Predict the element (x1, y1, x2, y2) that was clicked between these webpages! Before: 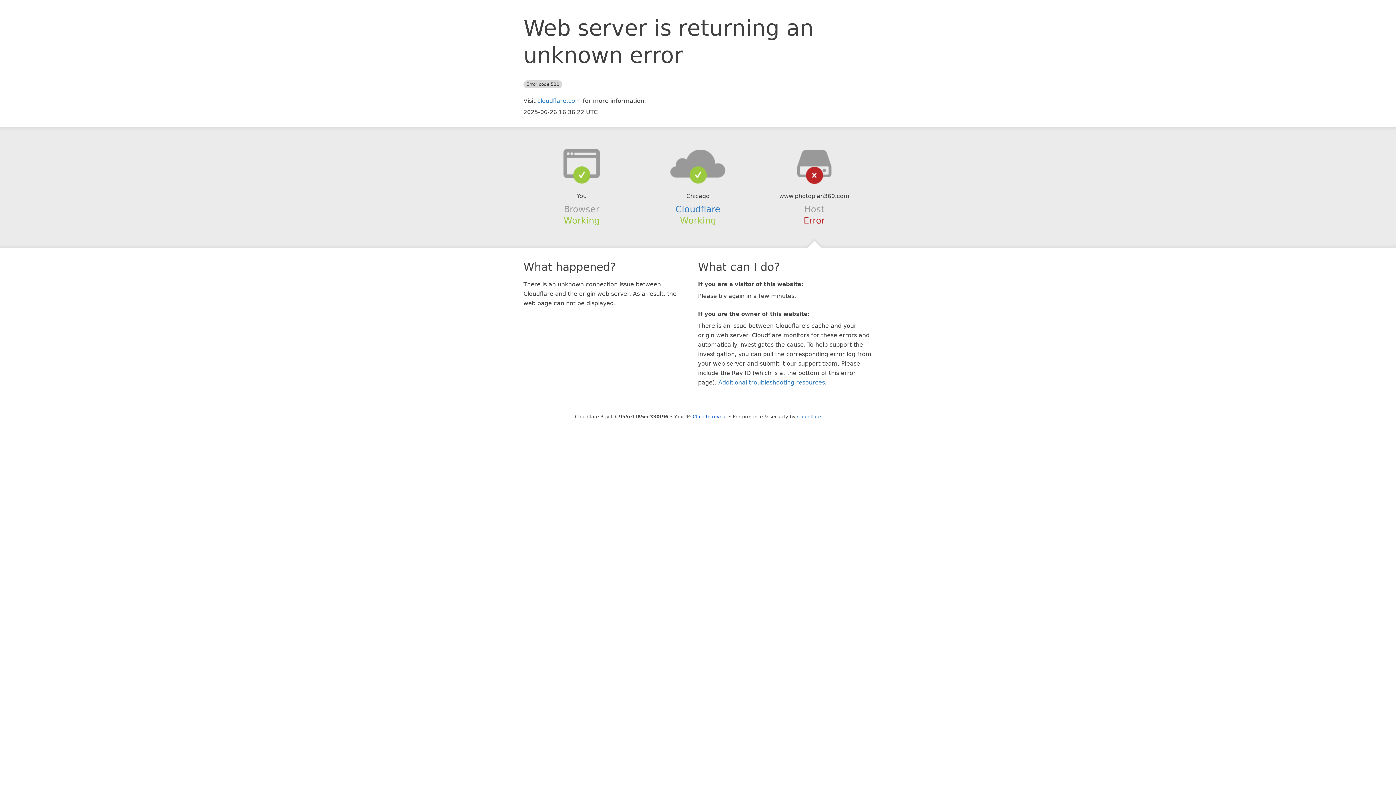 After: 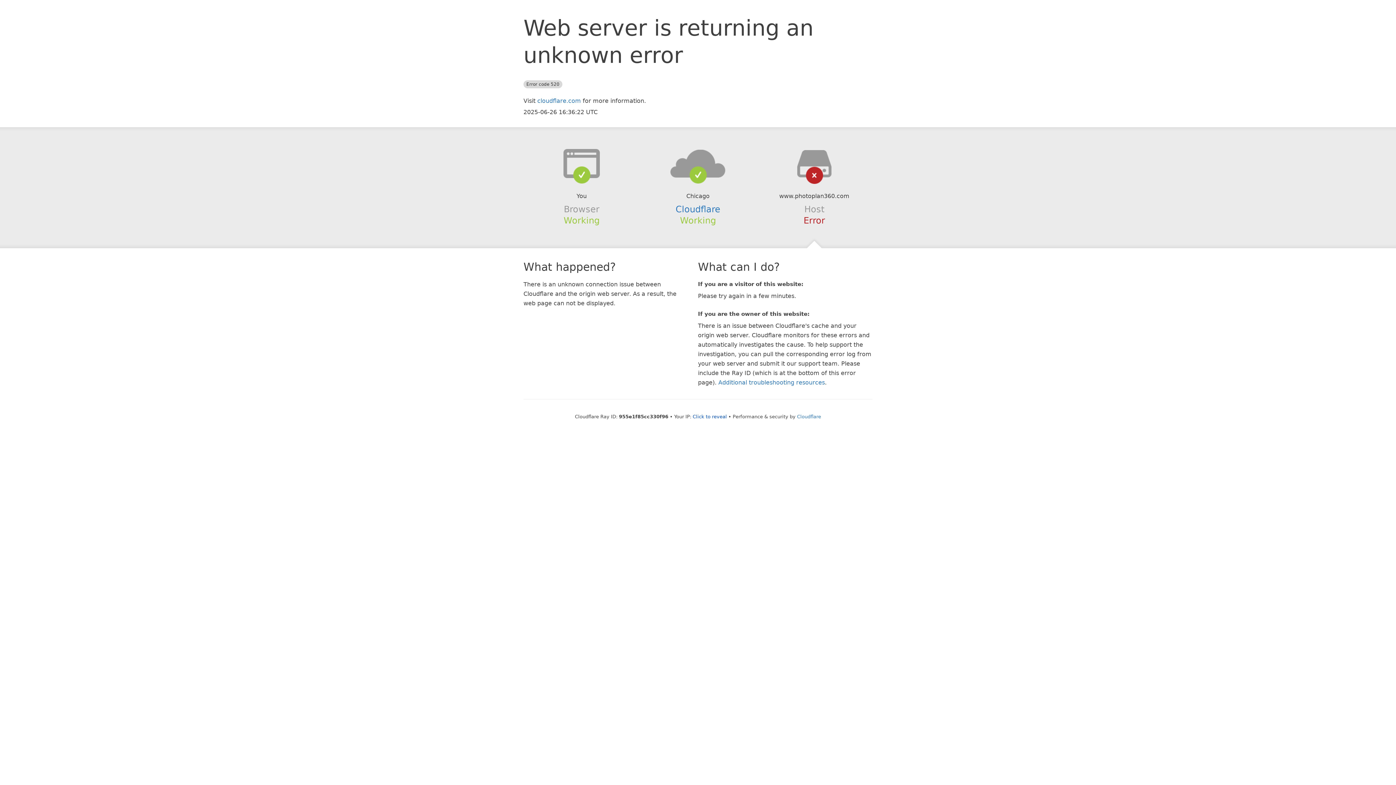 Action: bbox: (639, 148, 756, 178)